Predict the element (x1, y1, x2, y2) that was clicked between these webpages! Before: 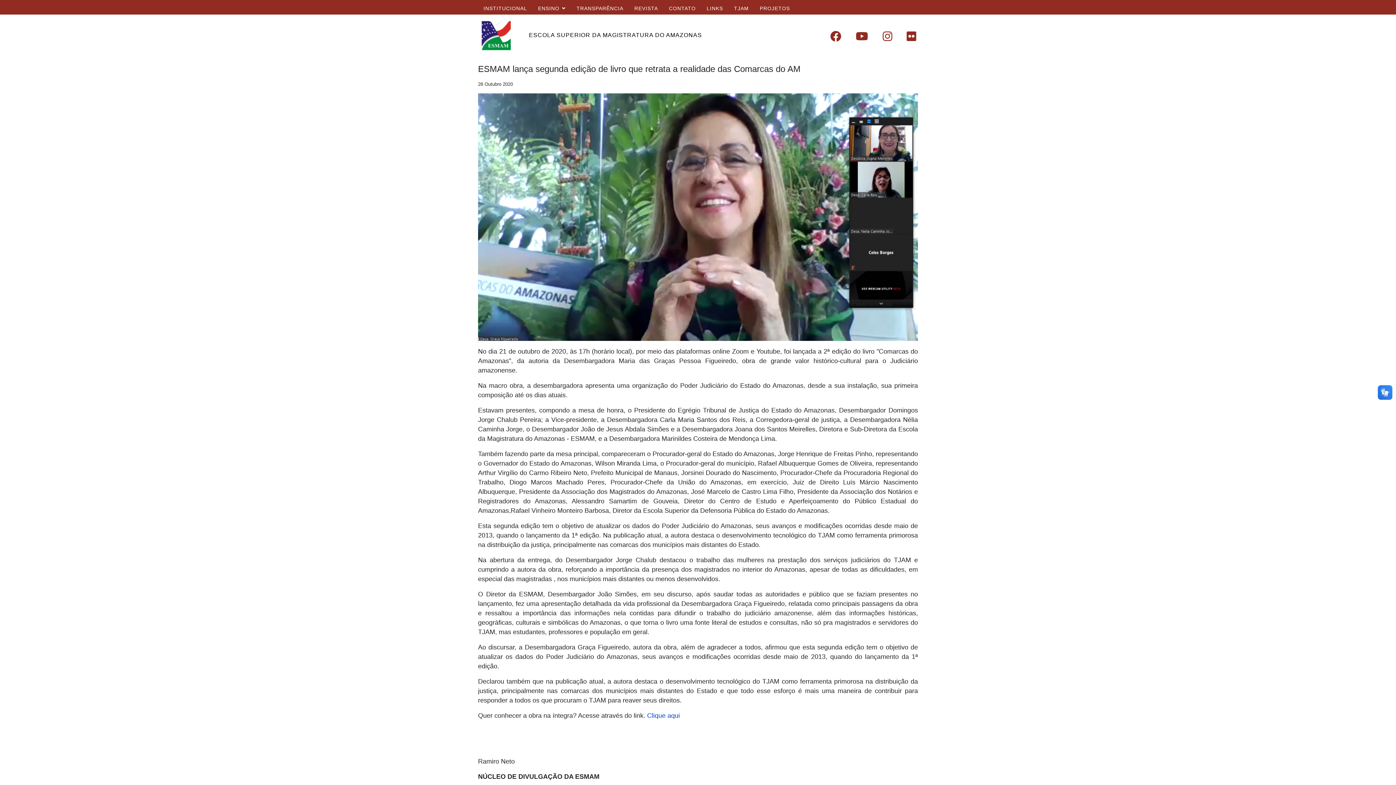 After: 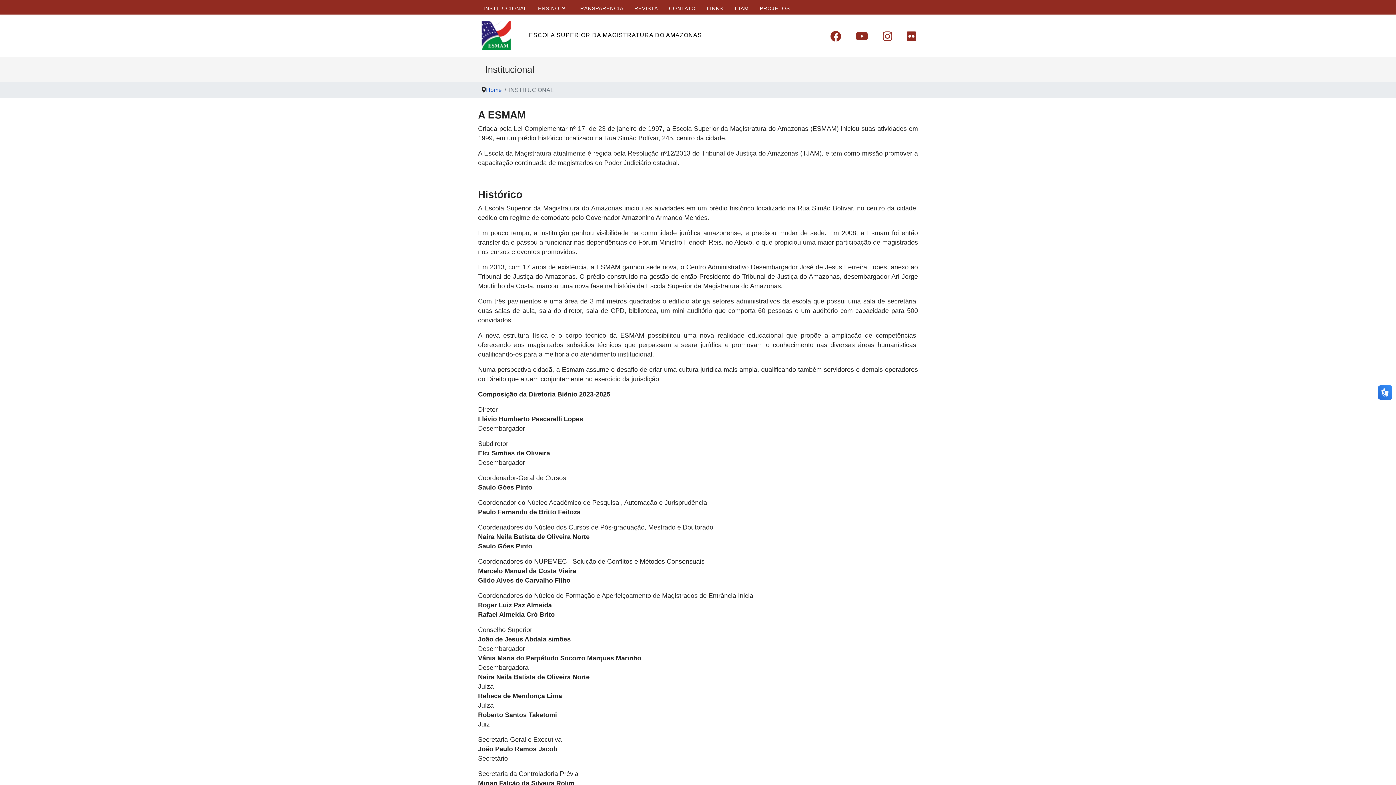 Action: bbox: (478, 5, 532, 11) label: INSTITUCIONAL